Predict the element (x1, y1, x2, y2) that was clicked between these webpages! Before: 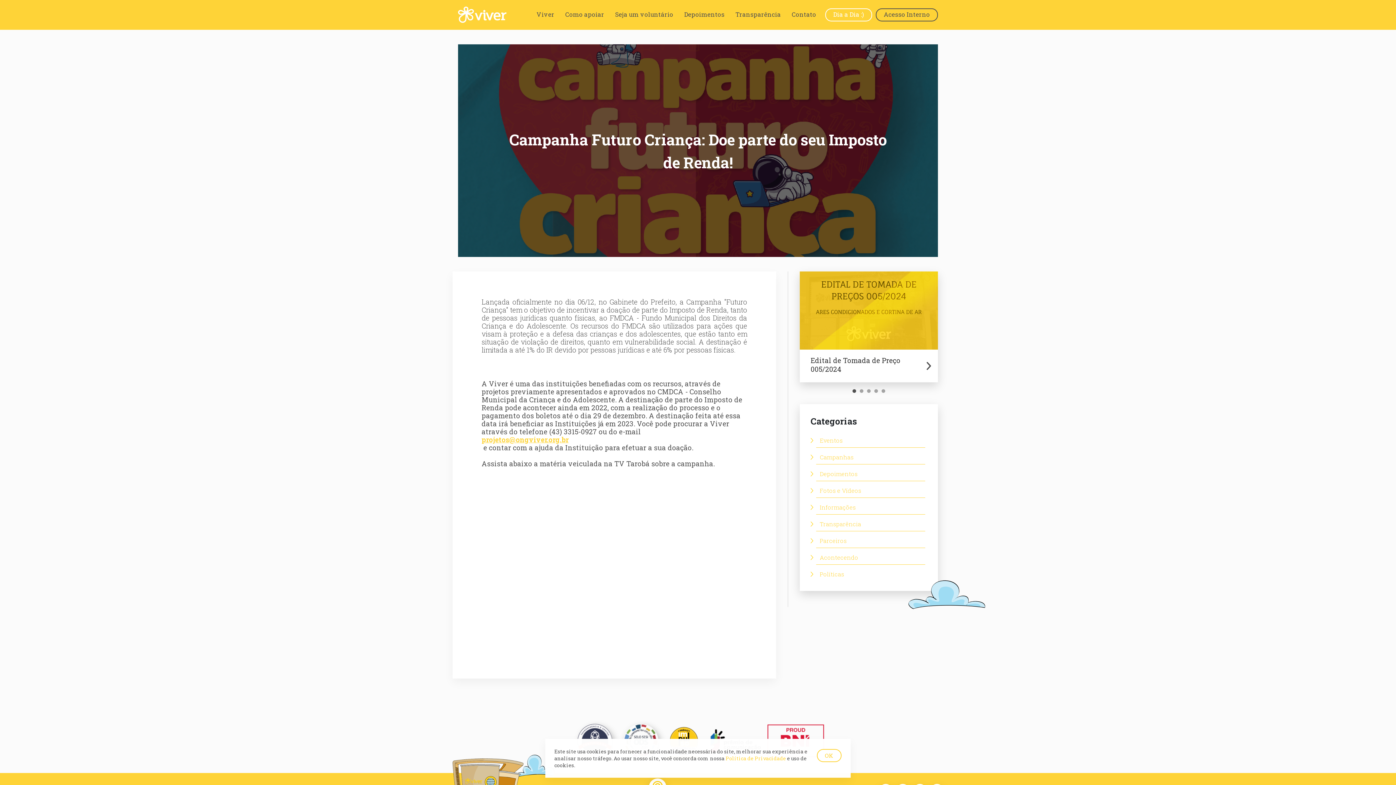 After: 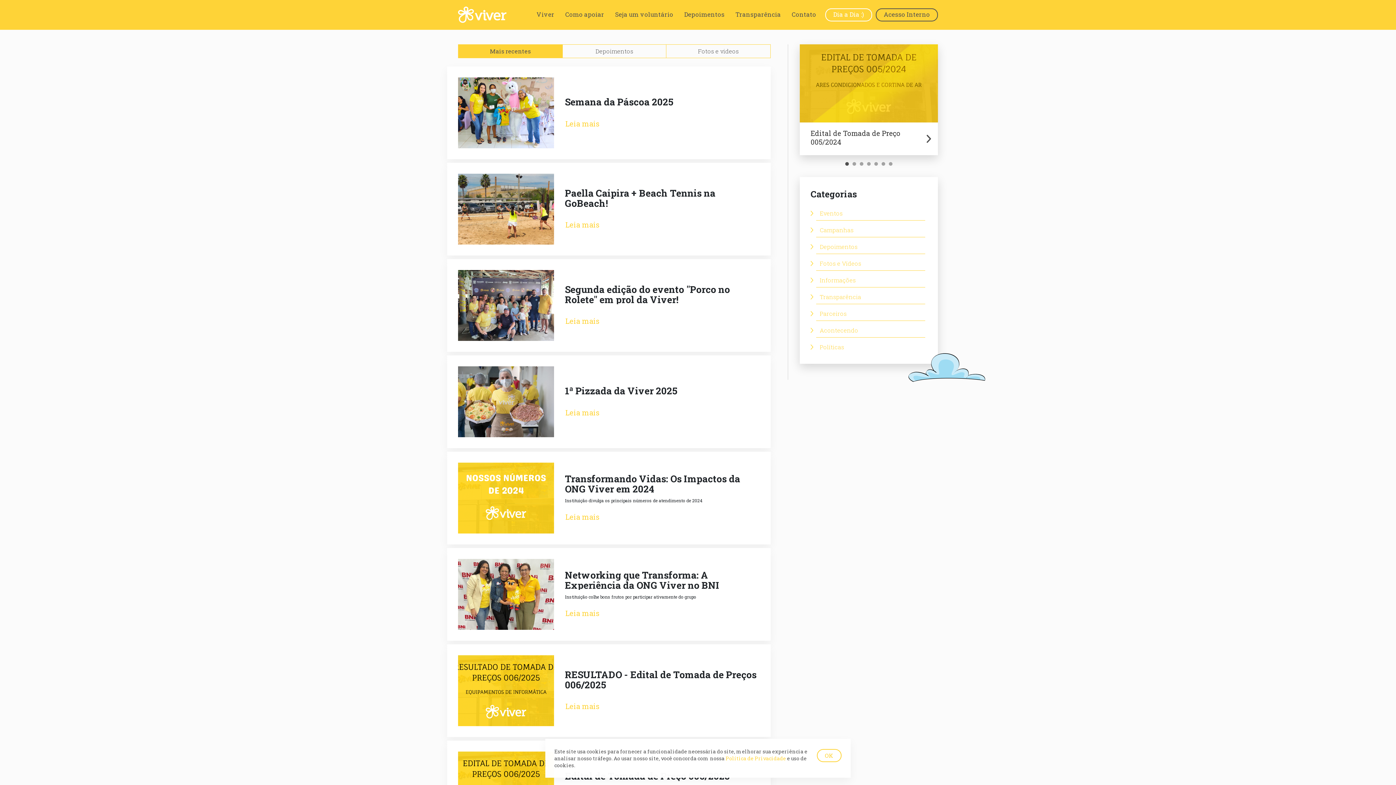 Action: label: Dia a Dia :) bbox: (833, 9, 864, 20)